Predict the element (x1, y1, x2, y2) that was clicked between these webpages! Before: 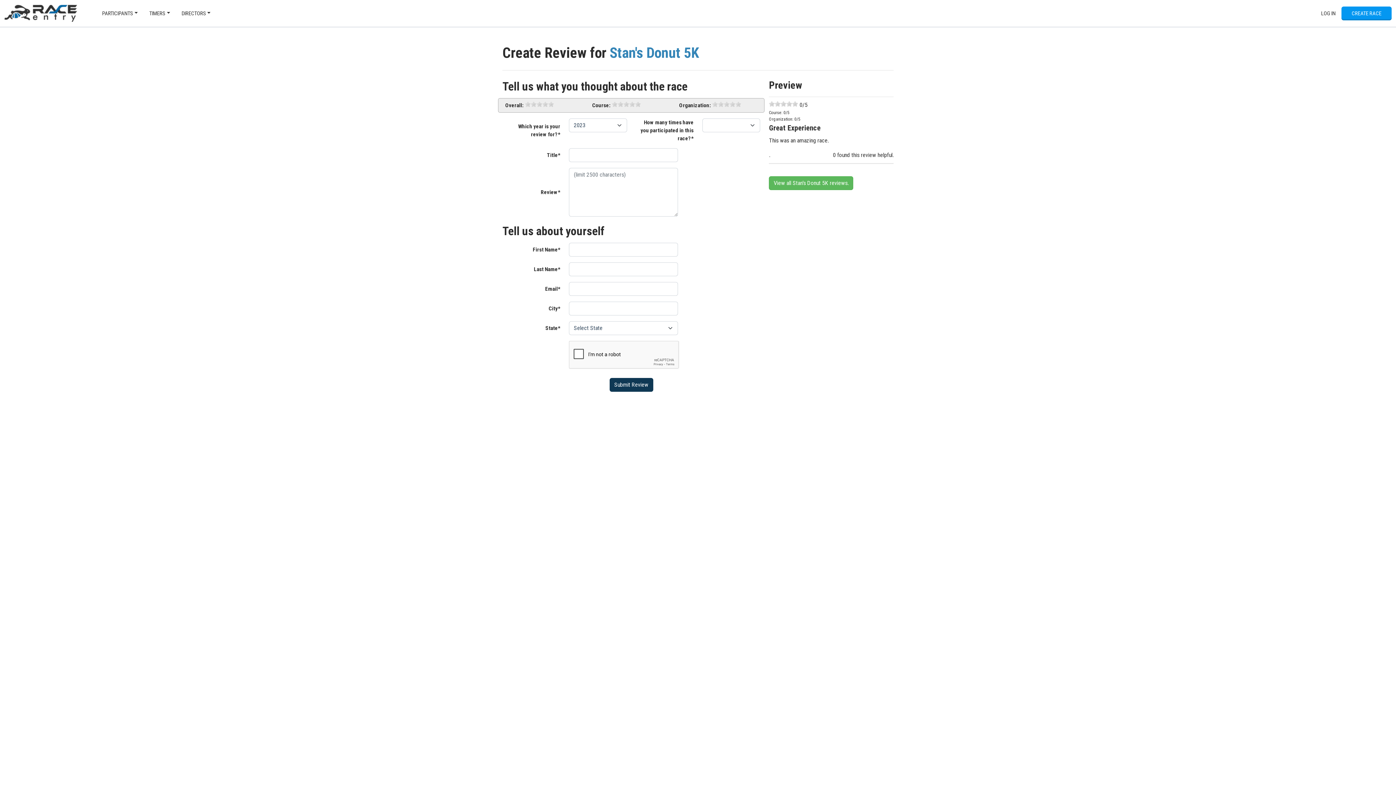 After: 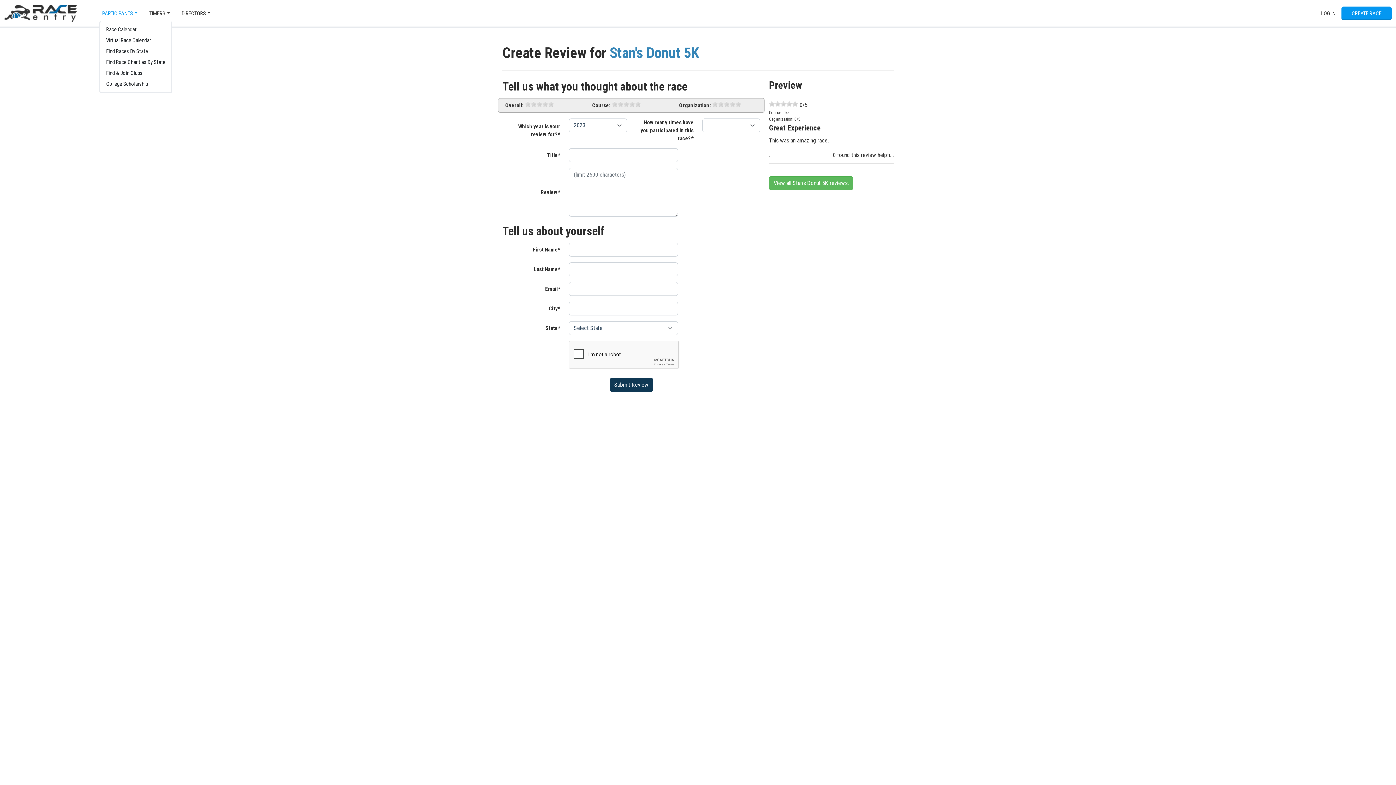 Action: label: PARTICIPANTS bbox: (99, 6, 140, 20)